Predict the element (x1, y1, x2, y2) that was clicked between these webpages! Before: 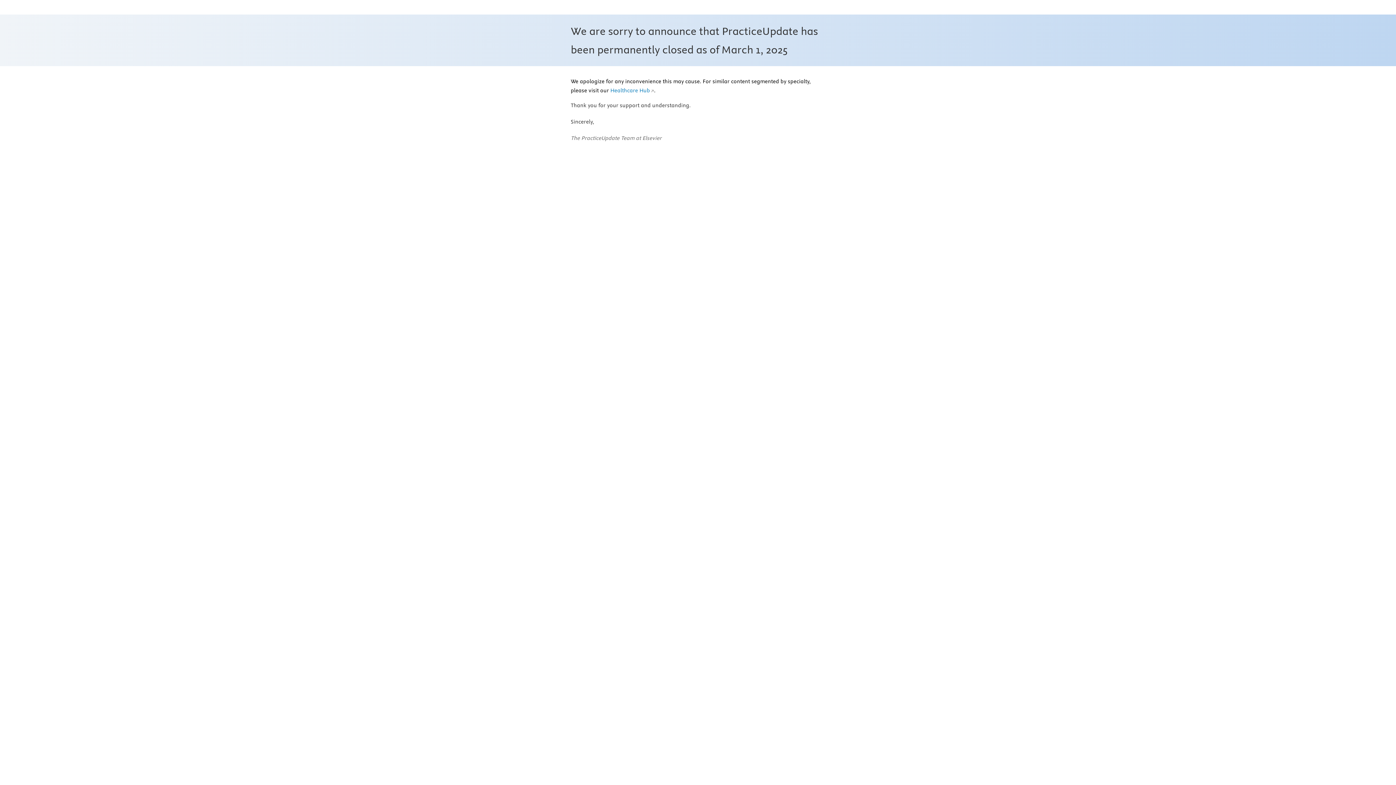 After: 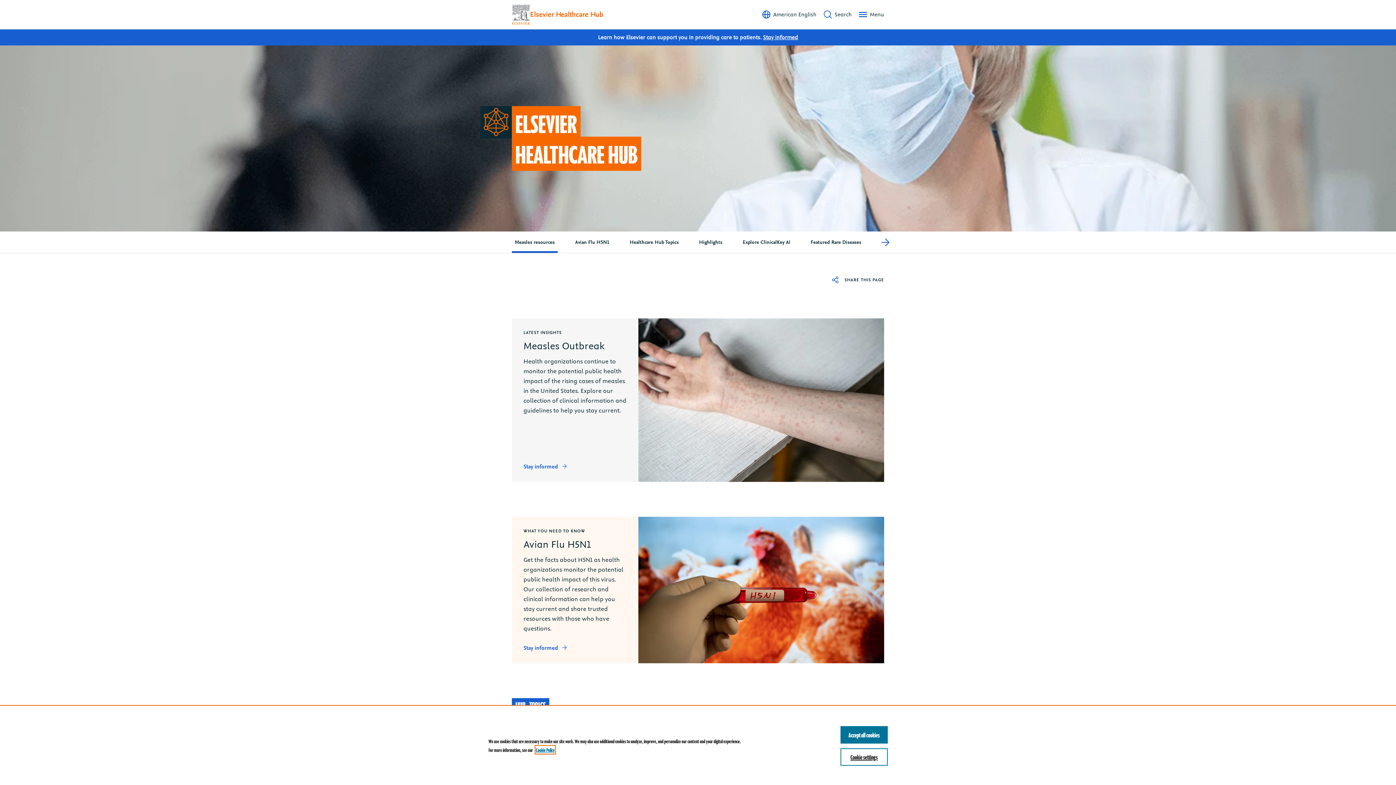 Action: bbox: (610, 87, 654, 94) label: Healthcare Hub